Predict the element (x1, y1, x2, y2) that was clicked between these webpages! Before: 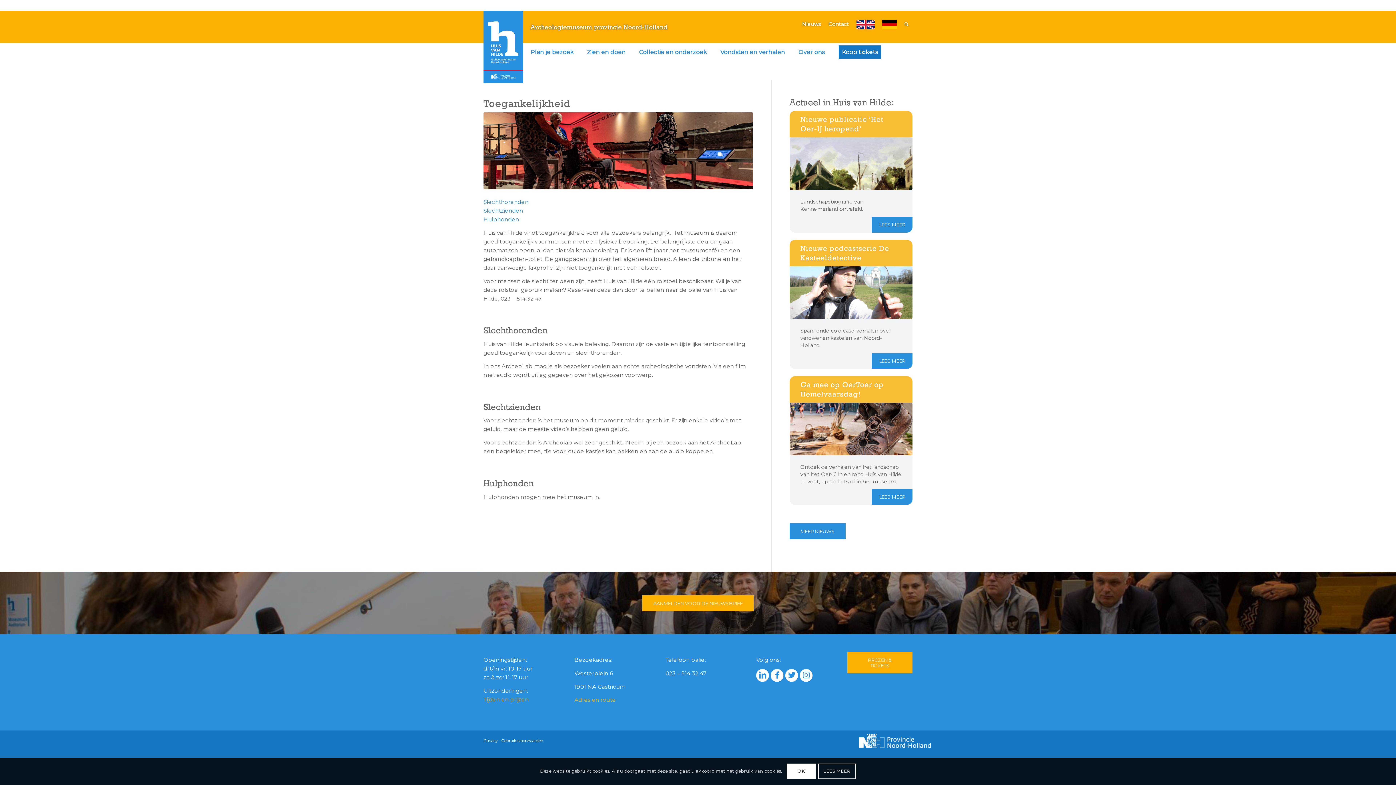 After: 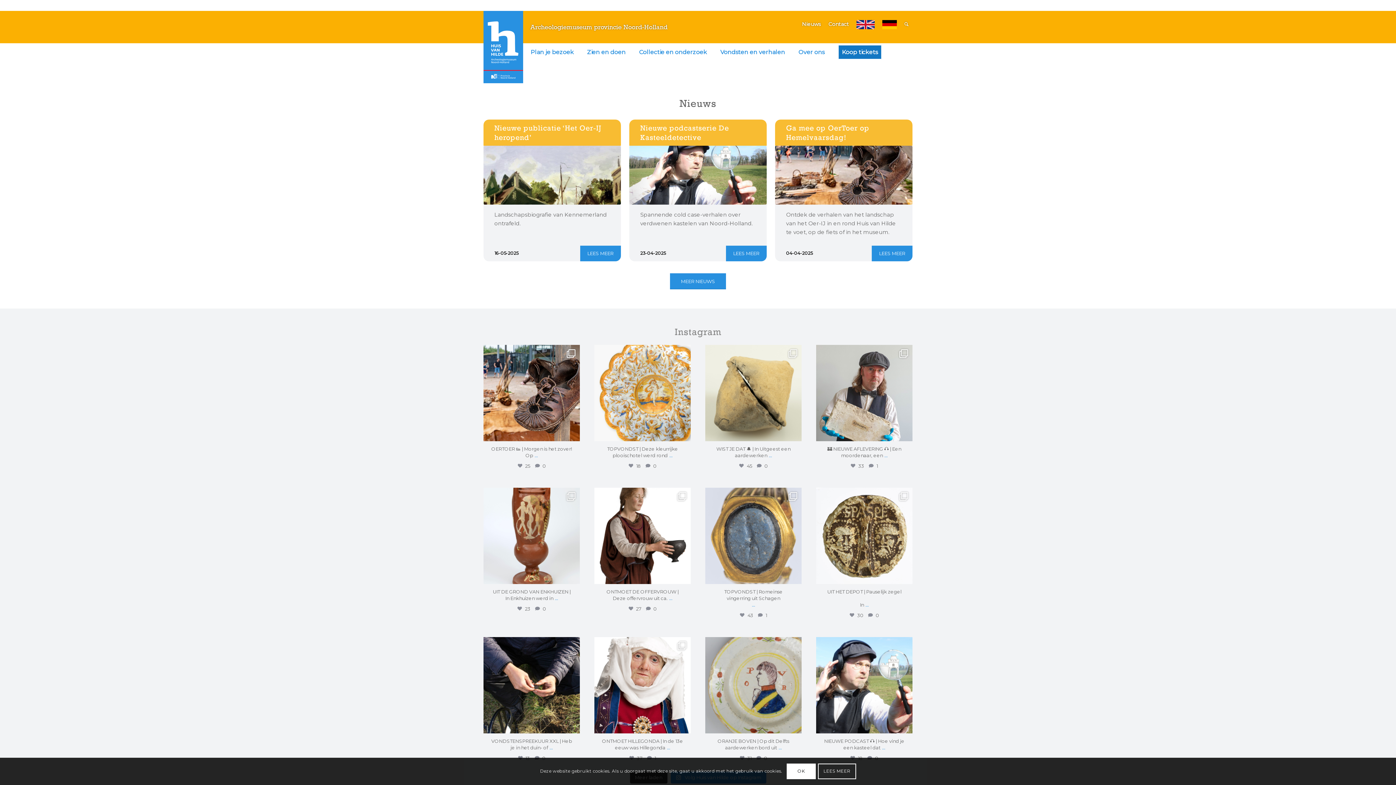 Action: label: Meer nieuws bbox: (789, 523, 845, 539)